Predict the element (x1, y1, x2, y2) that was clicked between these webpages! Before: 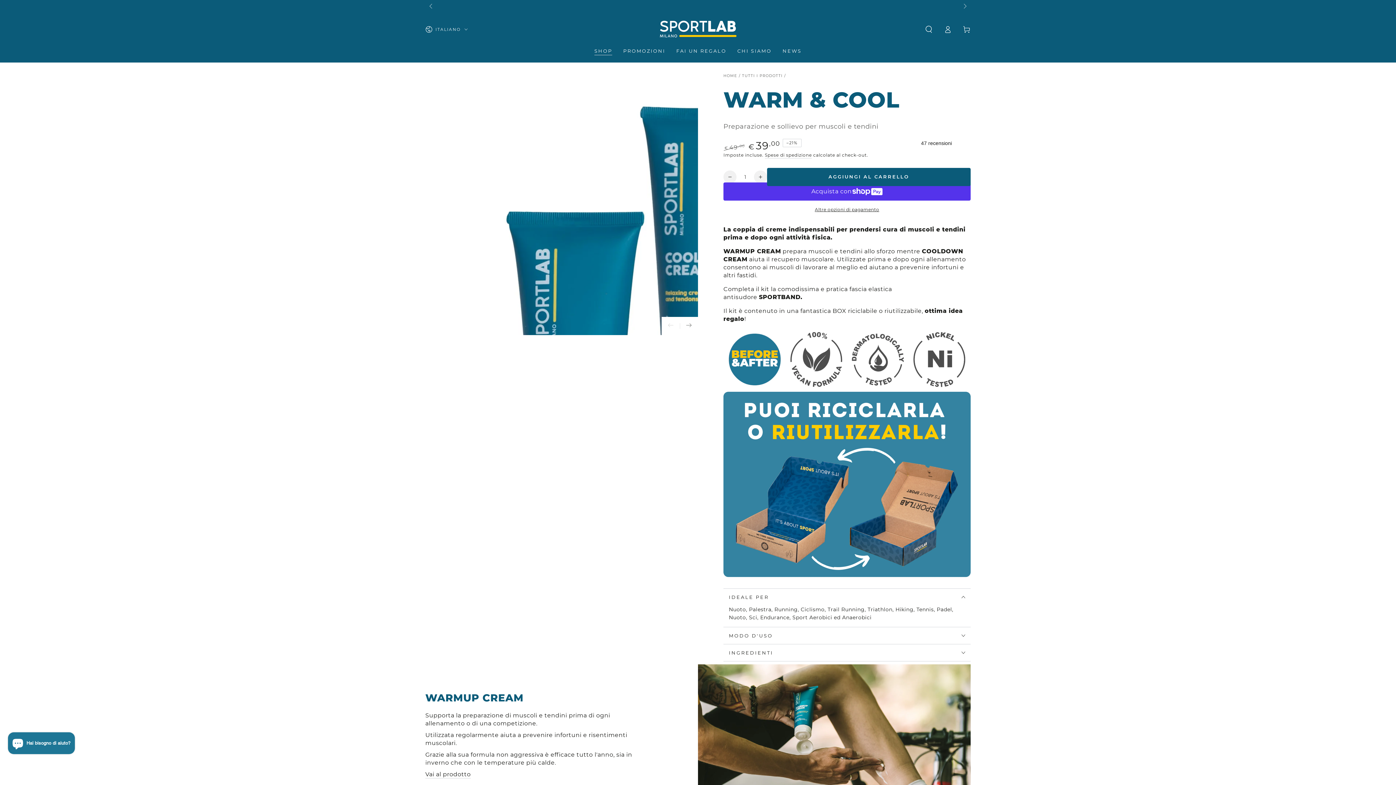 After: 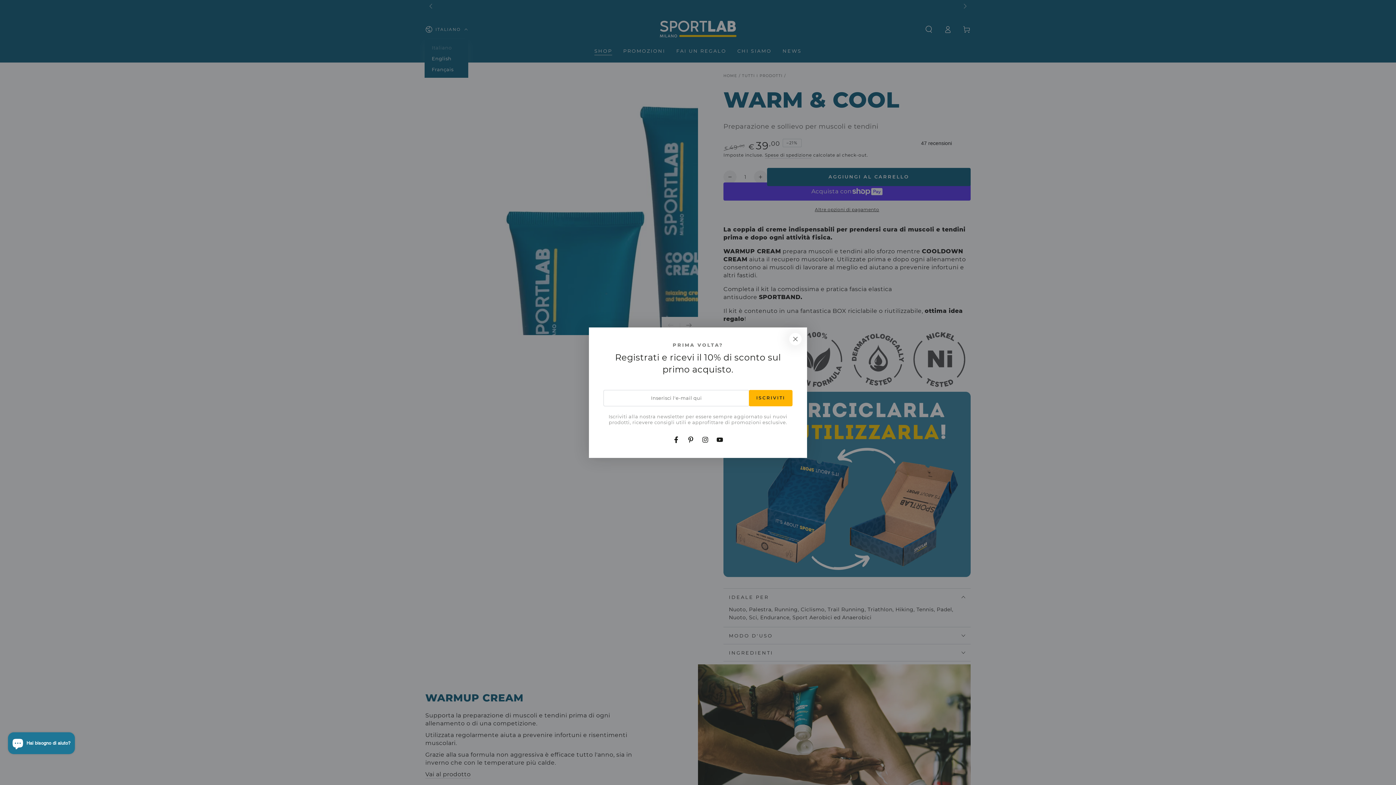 Action: label: ITALIANO bbox: (425, 21, 467, 37)